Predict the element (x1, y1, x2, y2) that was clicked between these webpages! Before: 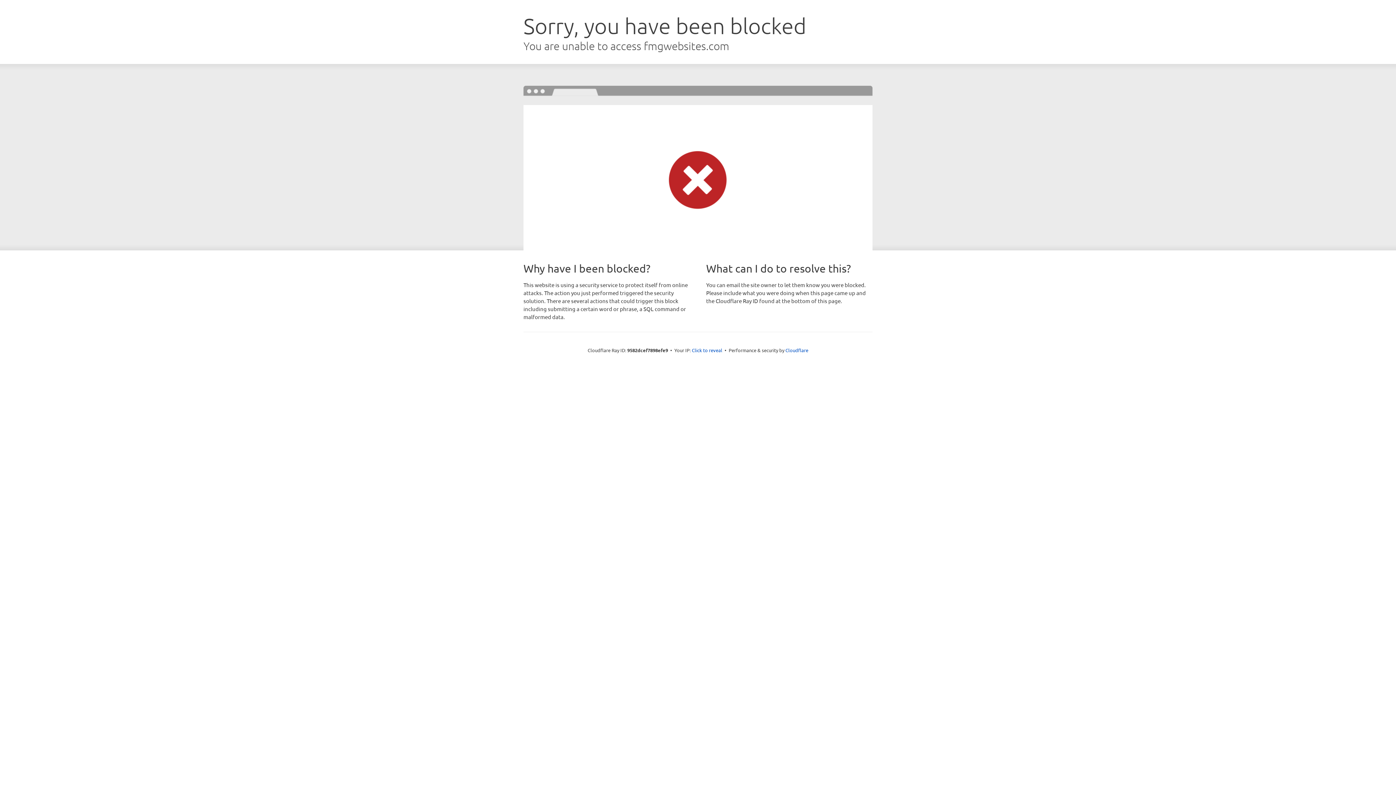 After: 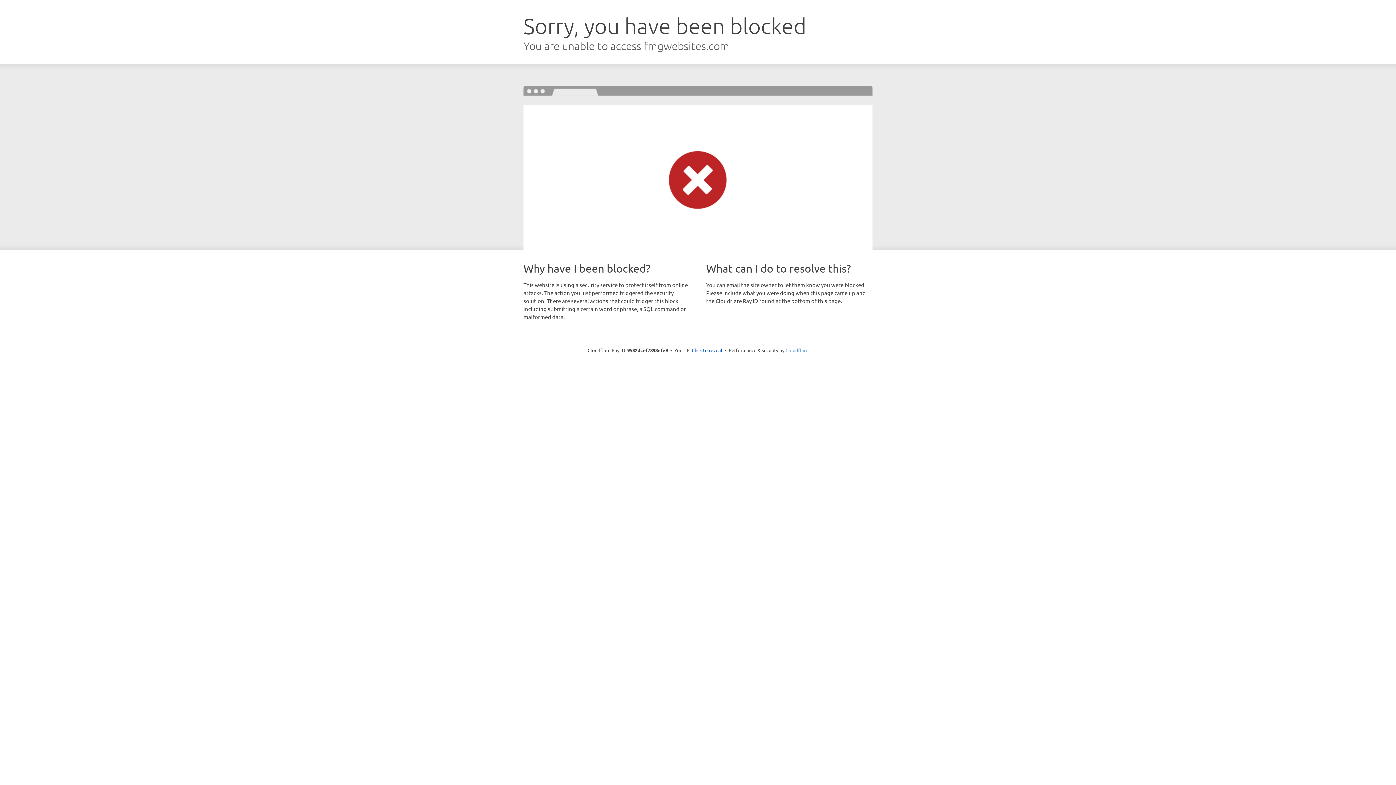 Action: label: Cloudflare bbox: (785, 347, 808, 353)